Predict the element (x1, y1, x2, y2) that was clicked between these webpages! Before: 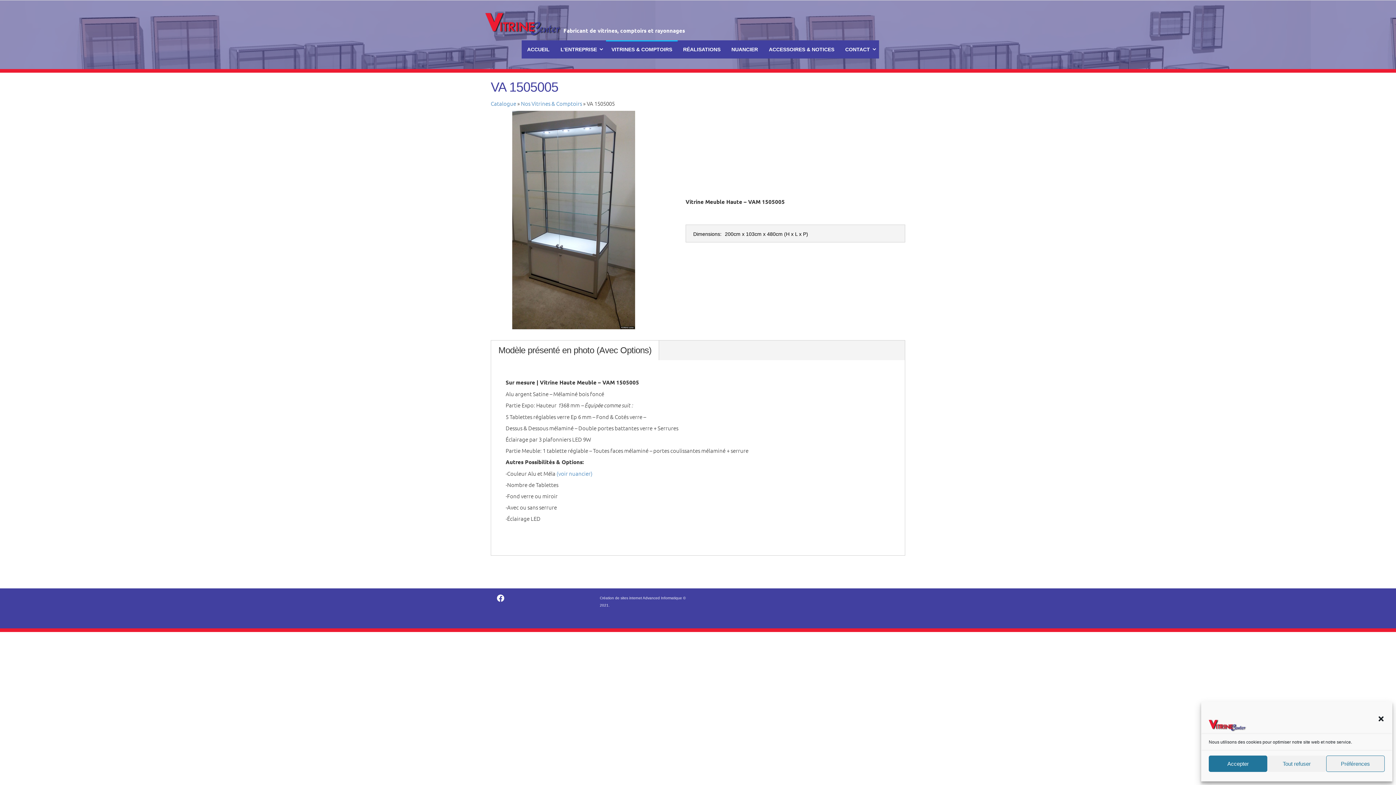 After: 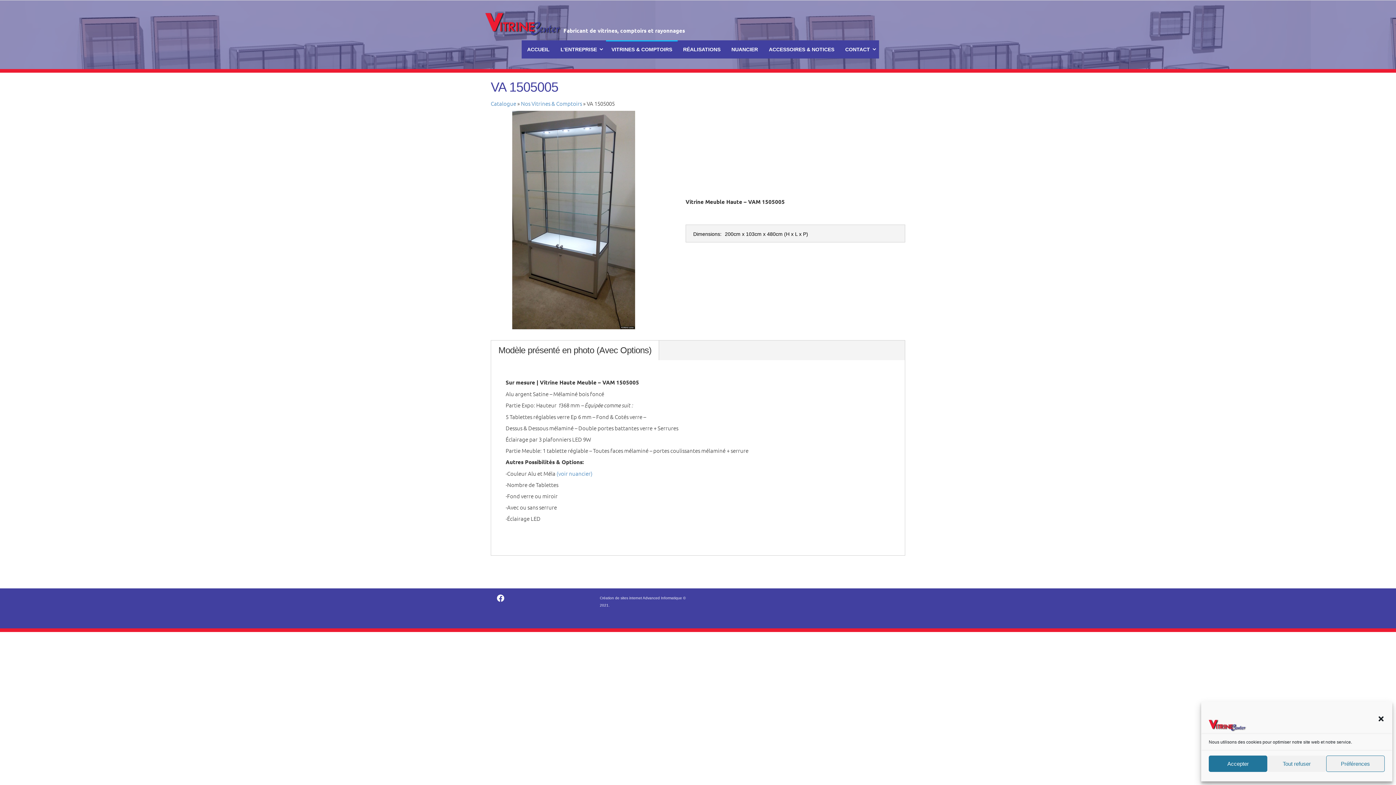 Action: label: Modèle présenté en photo (Avec Options) bbox: (498, 345, 651, 355)